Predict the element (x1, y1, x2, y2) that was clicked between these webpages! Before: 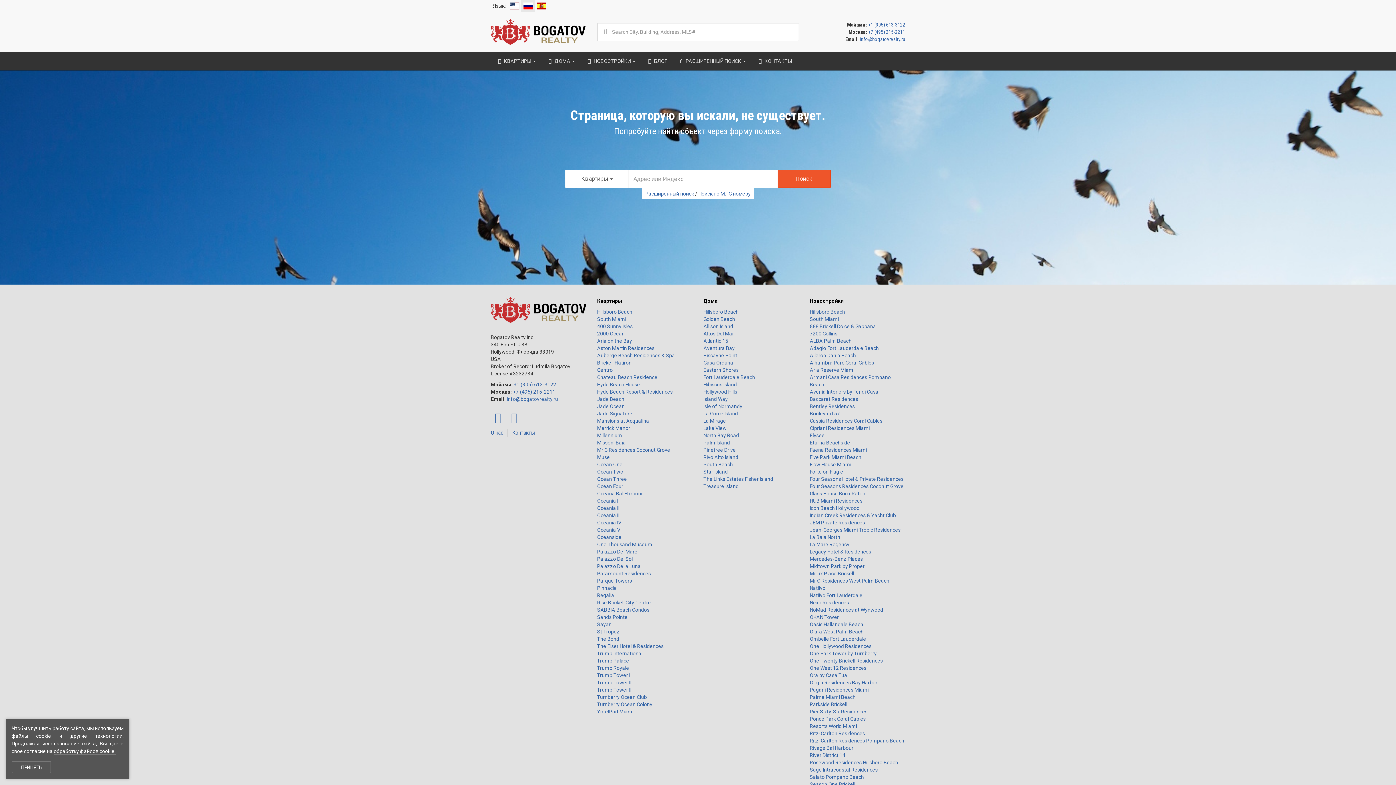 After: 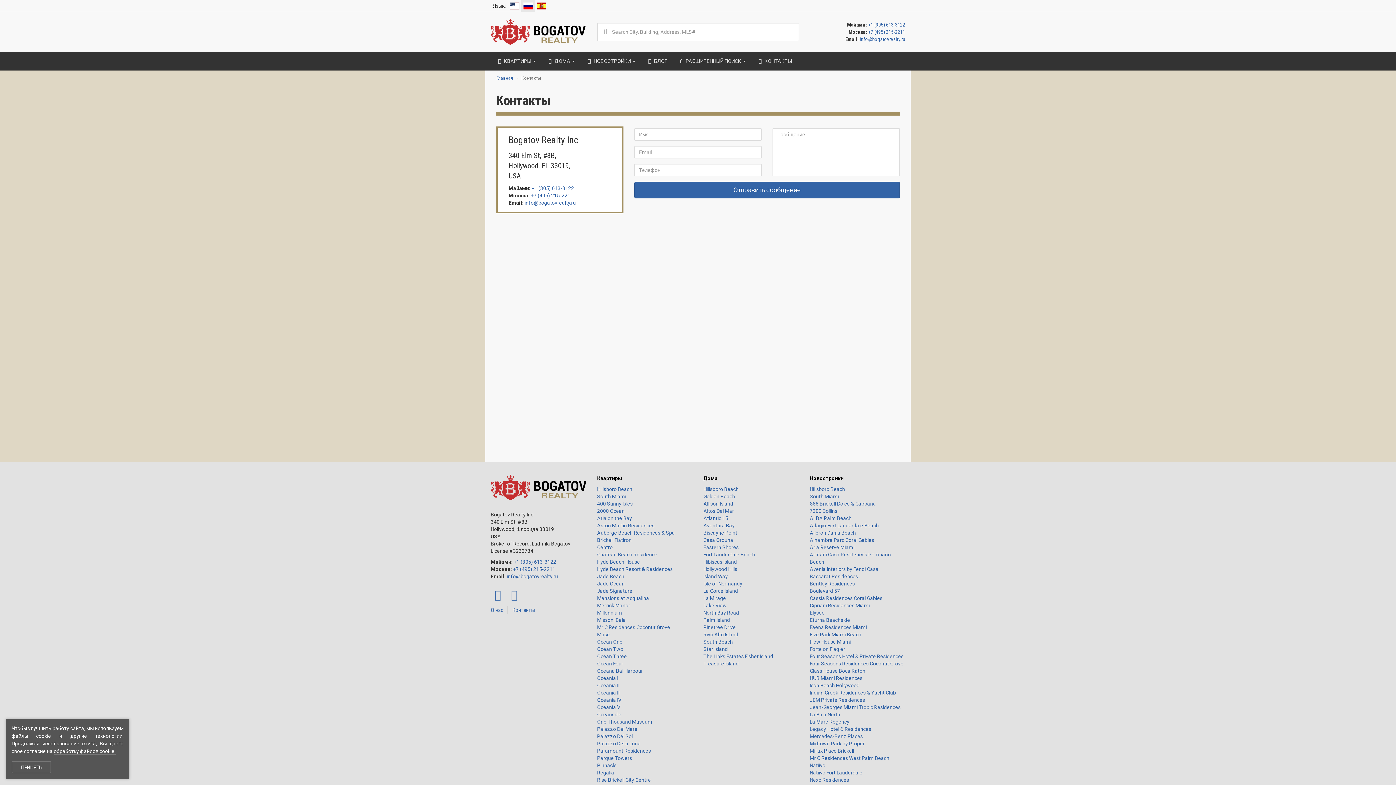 Action: bbox: (512, 429, 534, 436) label: Контакты